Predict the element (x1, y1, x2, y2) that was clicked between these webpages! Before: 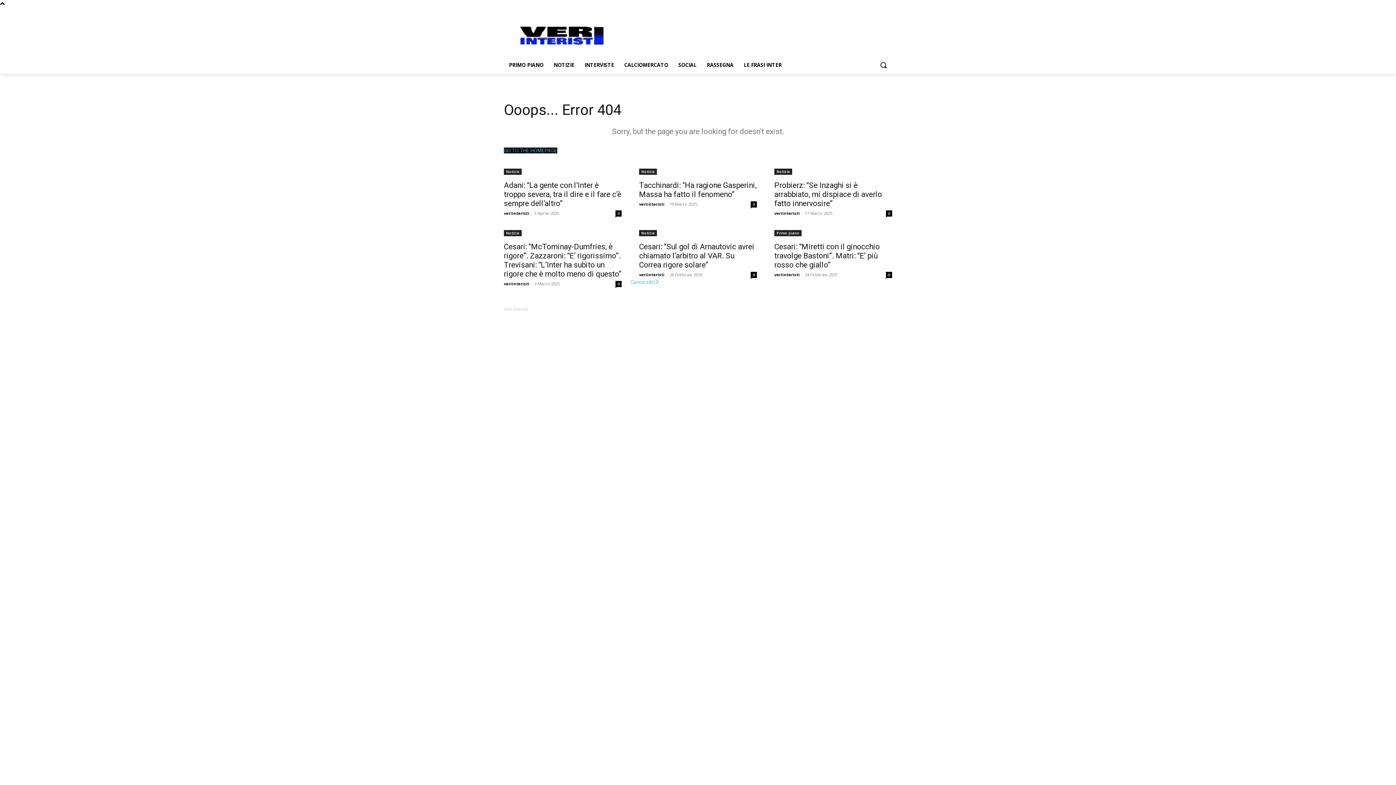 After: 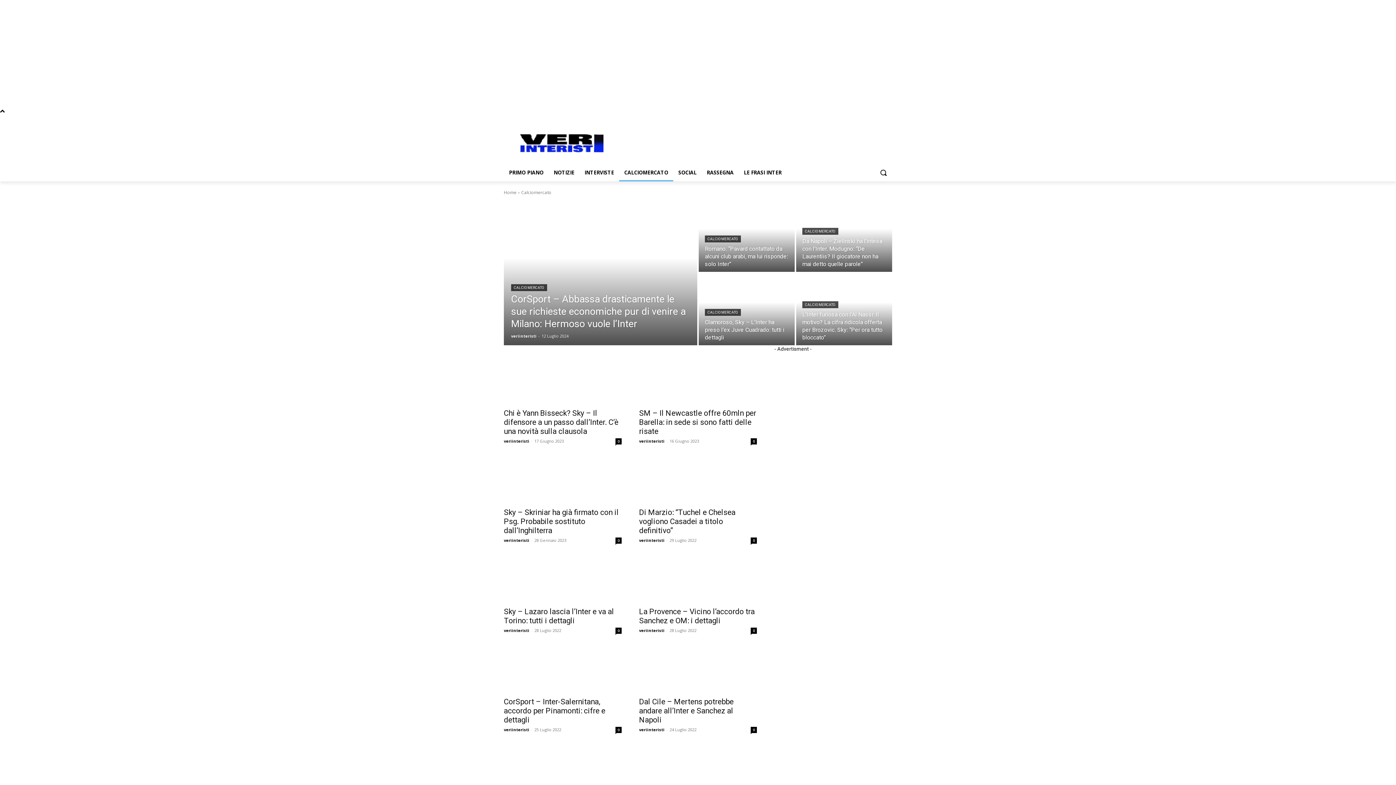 Action: label: CALCIOMERCATO bbox: (619, 56, 673, 73)